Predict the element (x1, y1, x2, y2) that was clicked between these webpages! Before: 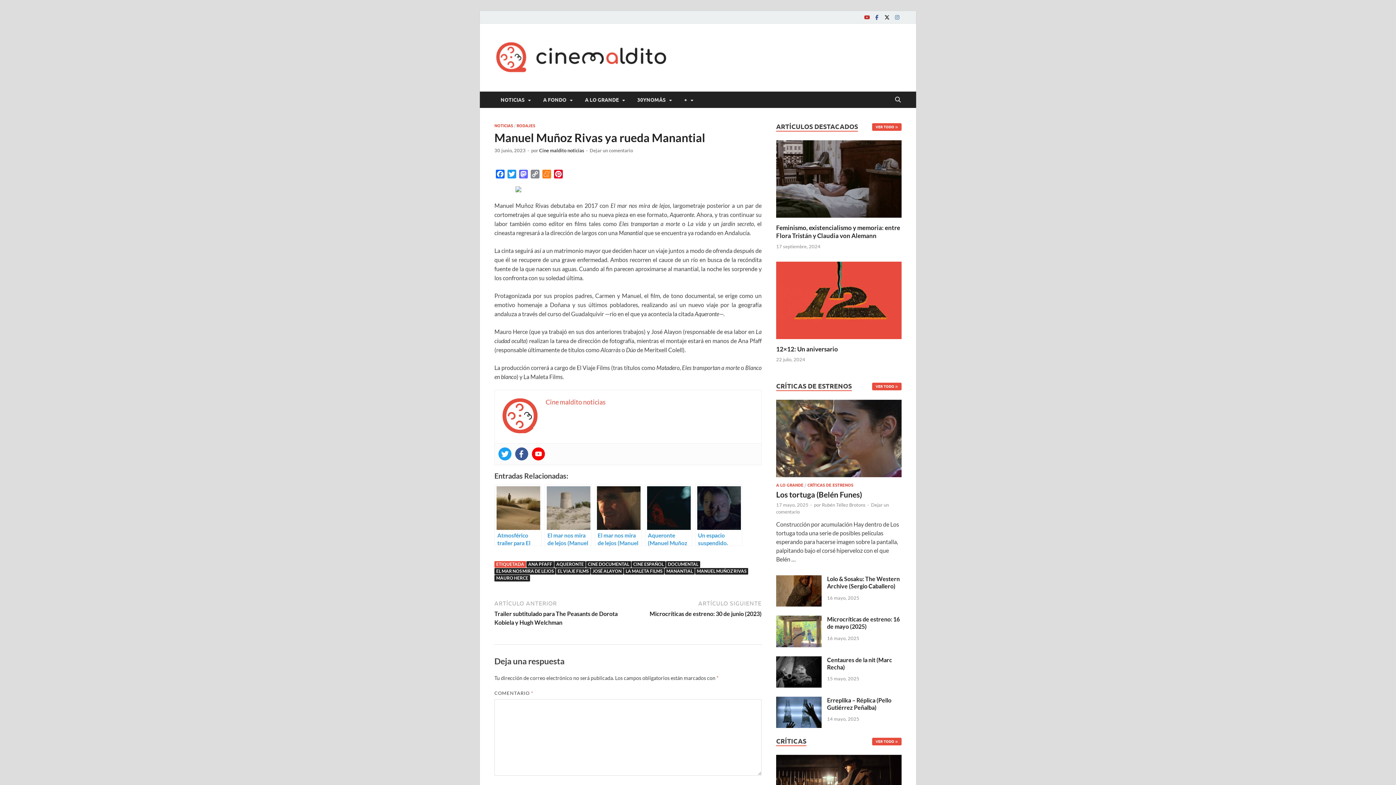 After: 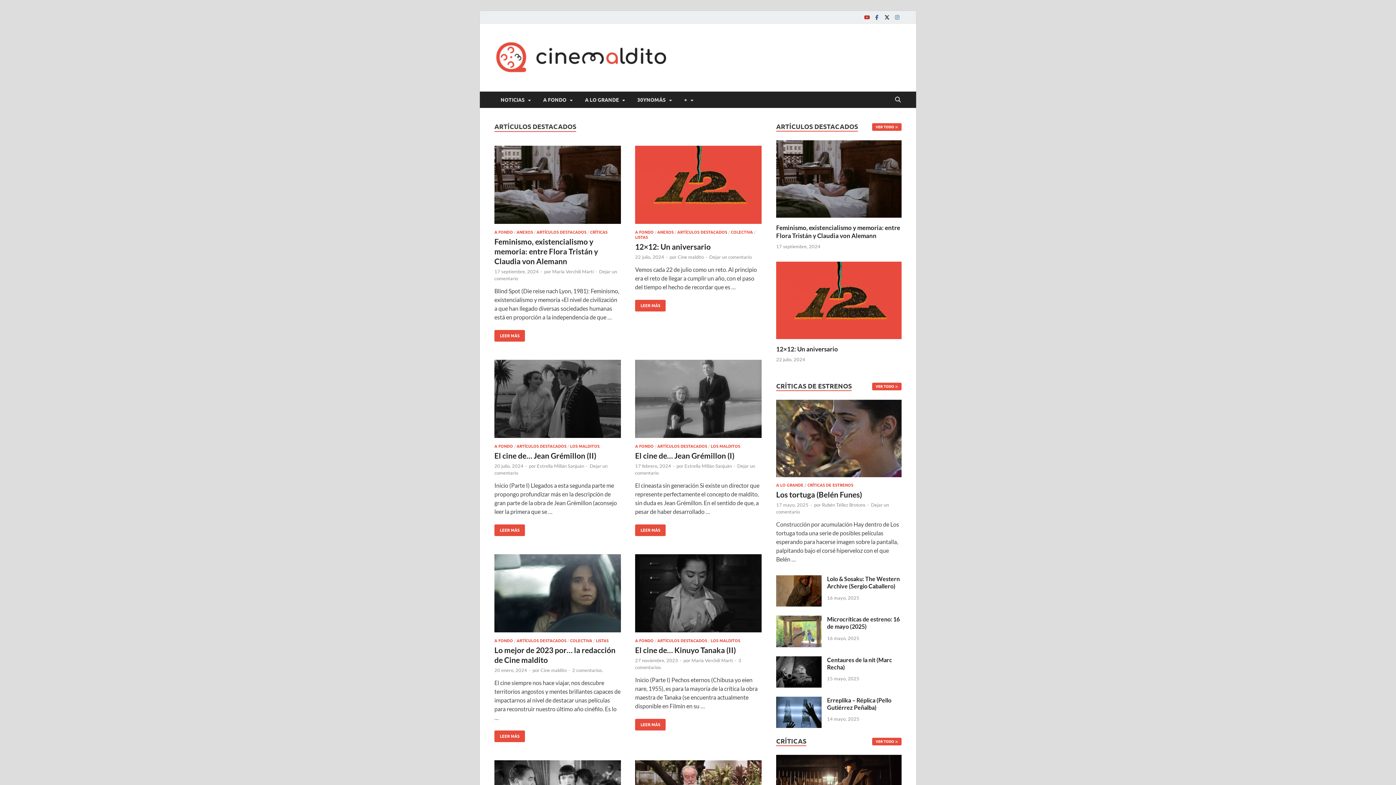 Action: bbox: (872, 123, 901, 130) label: VER TODO